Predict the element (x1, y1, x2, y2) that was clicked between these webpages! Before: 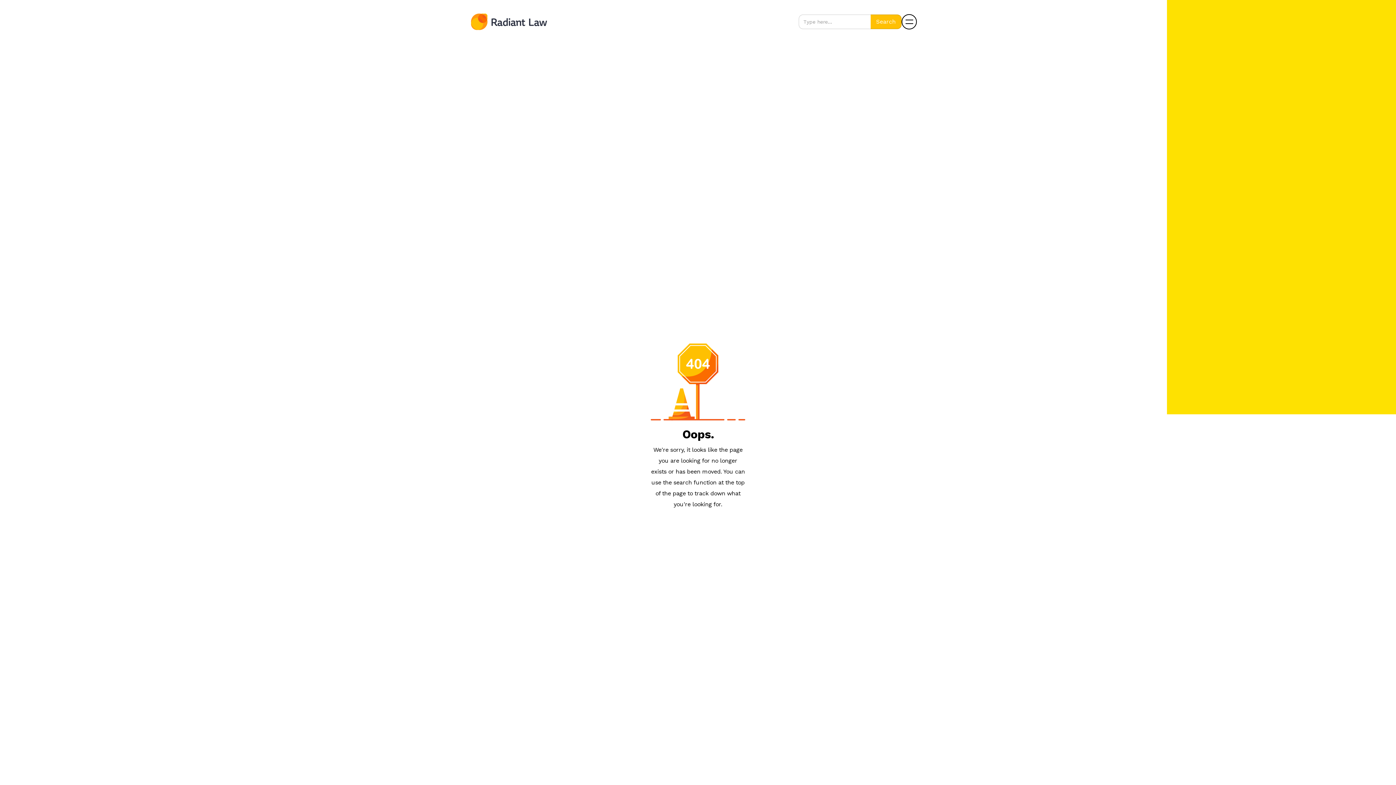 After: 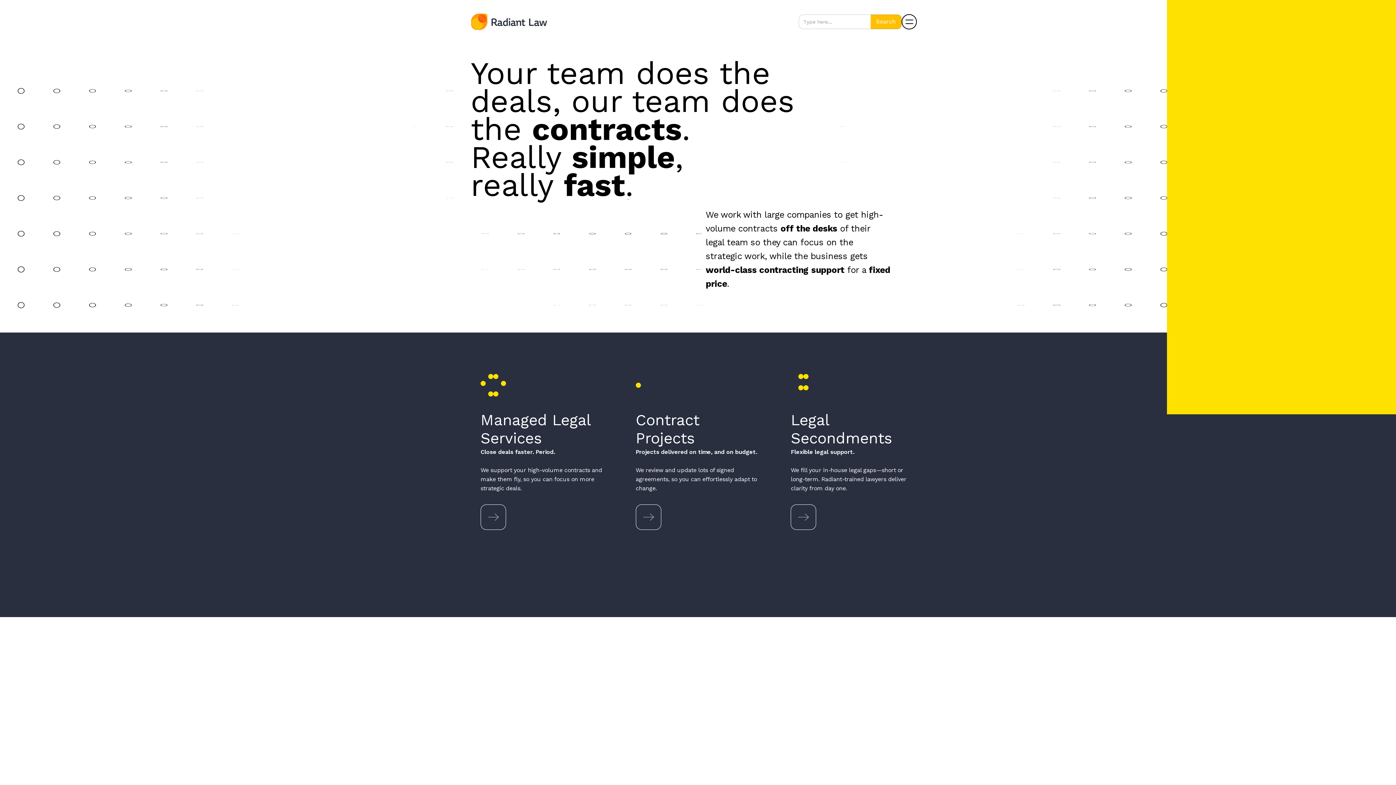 Action: bbox: (469, 11, 549, 32)